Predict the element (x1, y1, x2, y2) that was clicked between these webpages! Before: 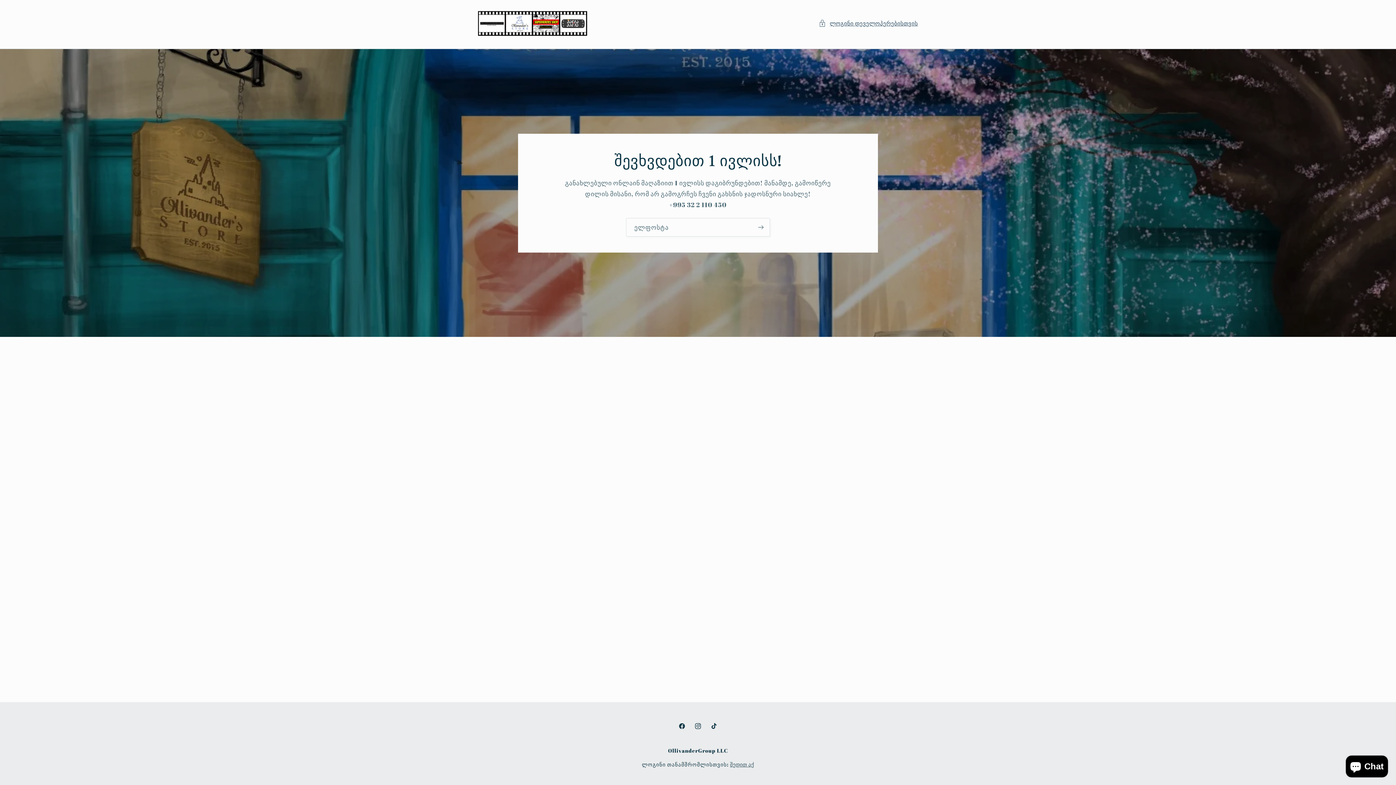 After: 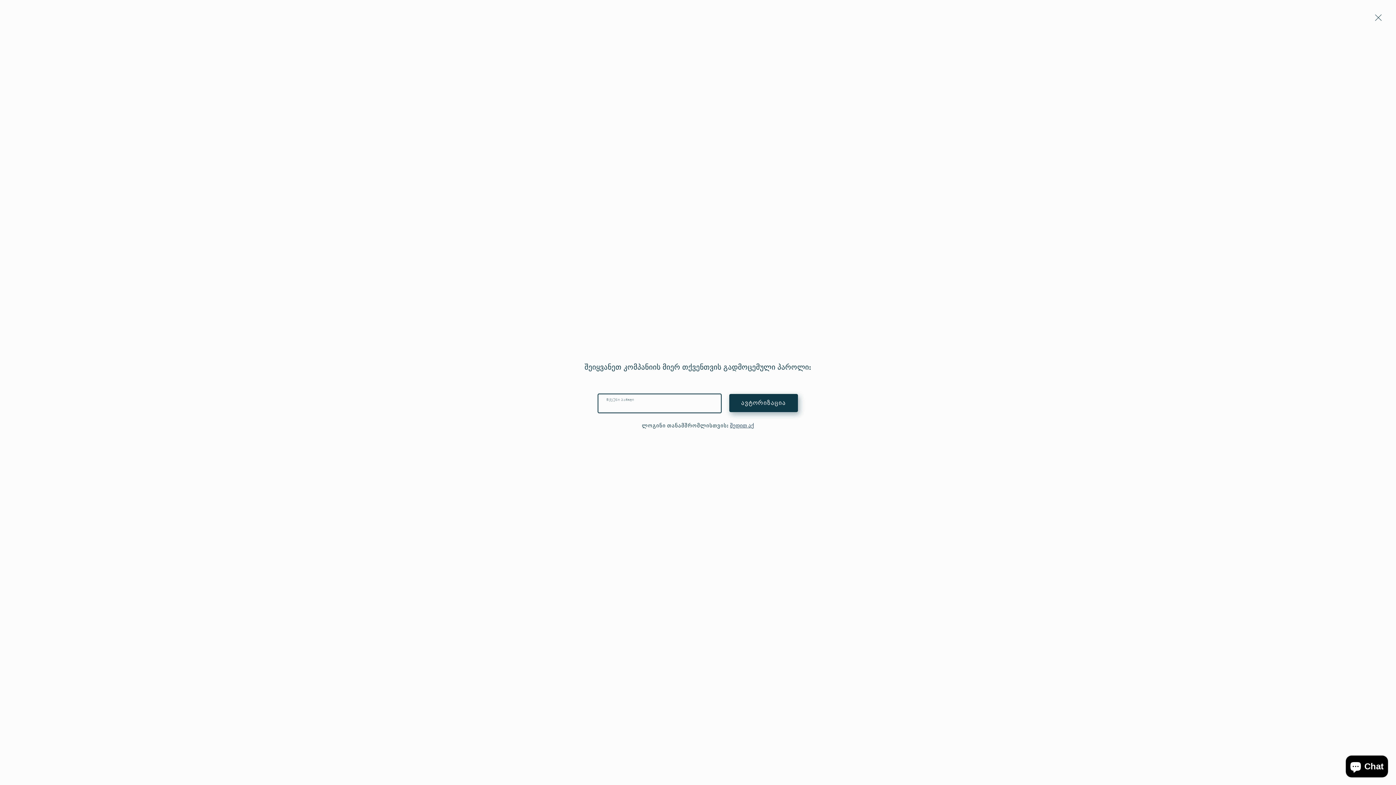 Action: bbox: (818, 18, 918, 28) label: ლოგინი დეველოპერებისთვის